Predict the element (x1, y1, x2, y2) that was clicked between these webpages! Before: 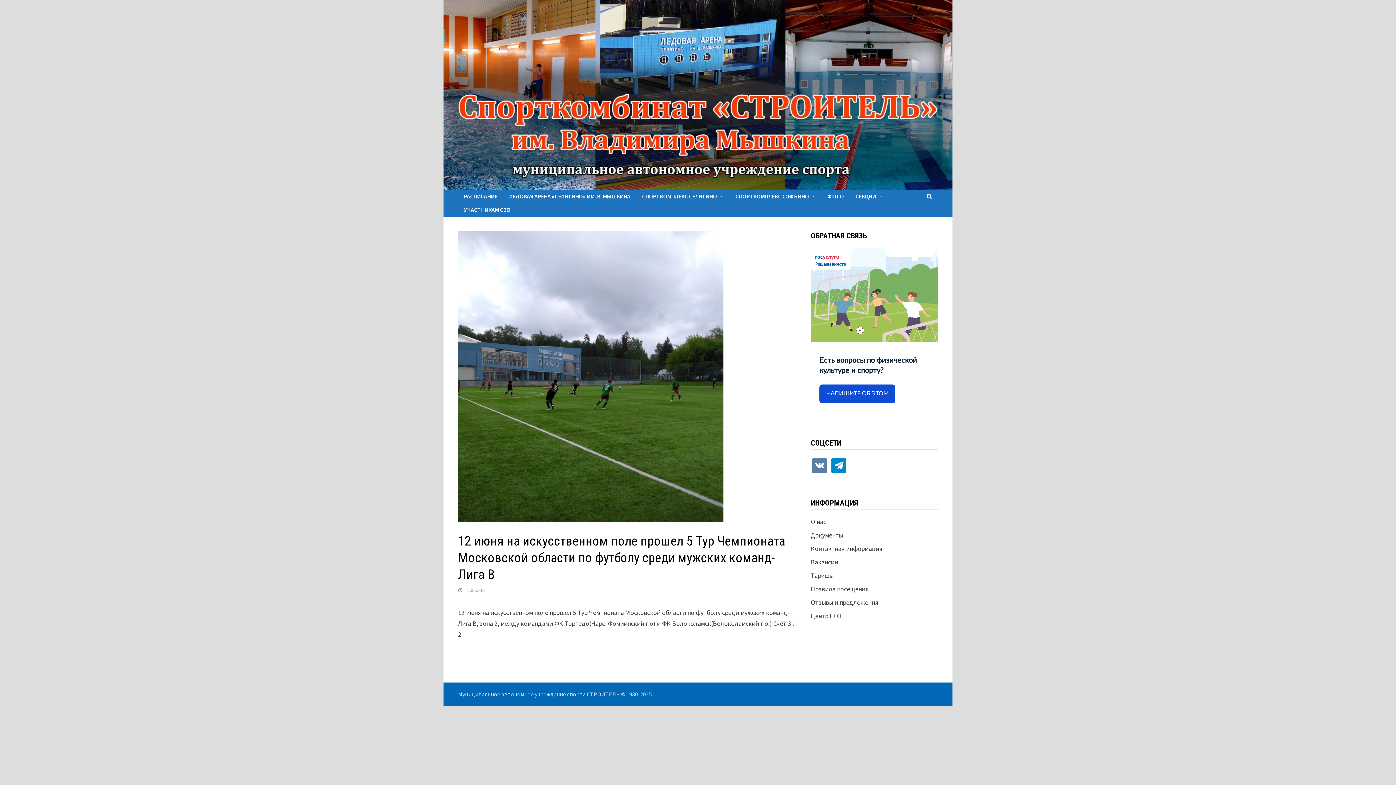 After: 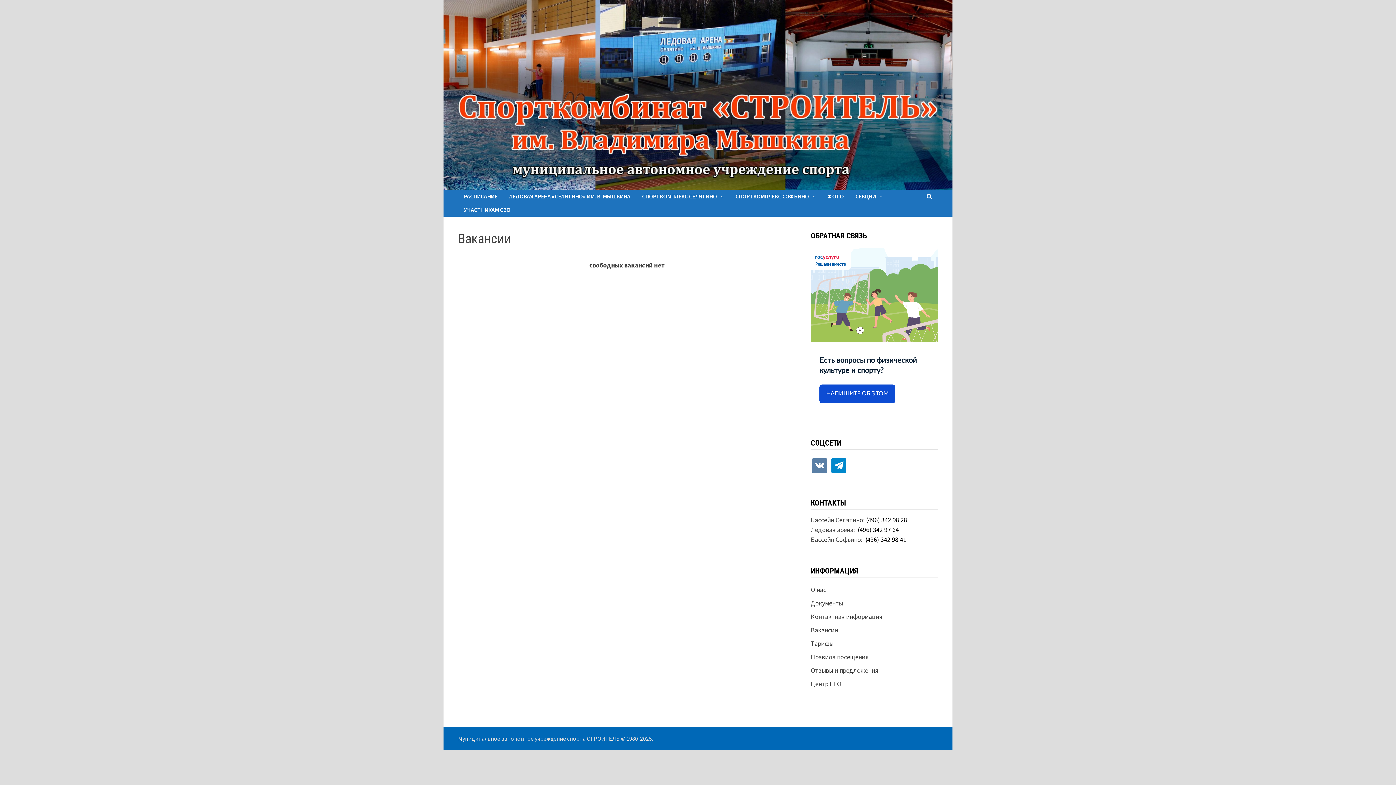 Action: label: Вакансии bbox: (811, 558, 838, 566)